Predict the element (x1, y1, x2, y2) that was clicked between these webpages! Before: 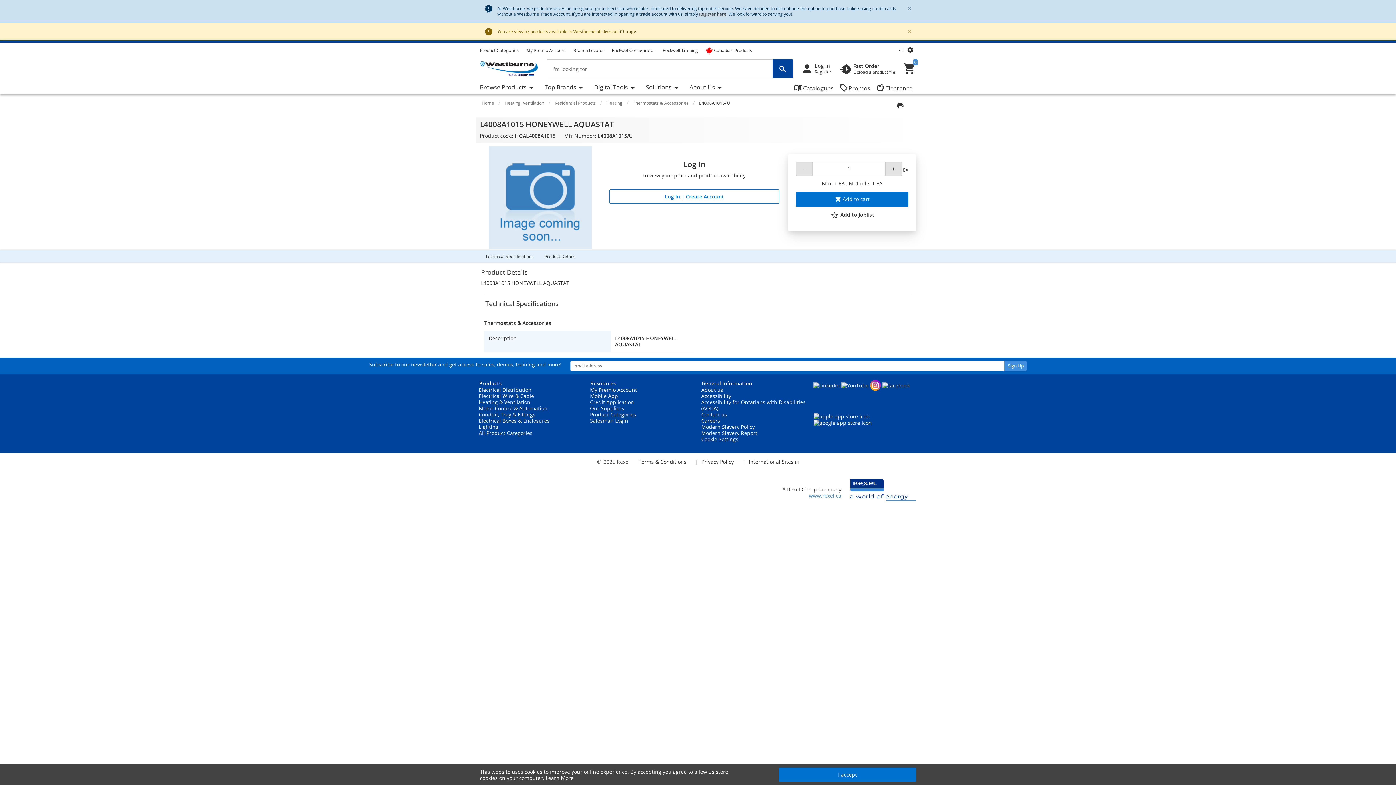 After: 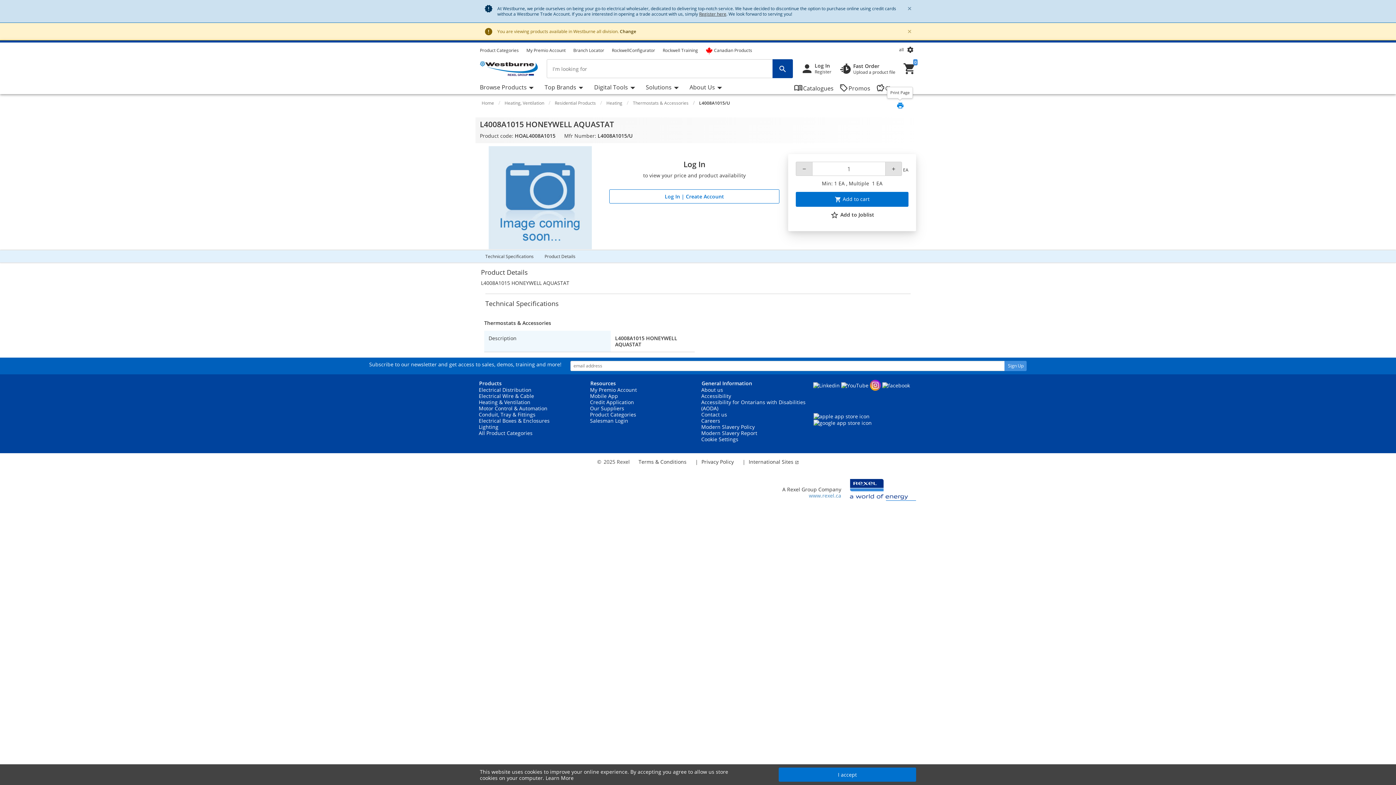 Action: label:  bbox: (896, 101, 904, 107)